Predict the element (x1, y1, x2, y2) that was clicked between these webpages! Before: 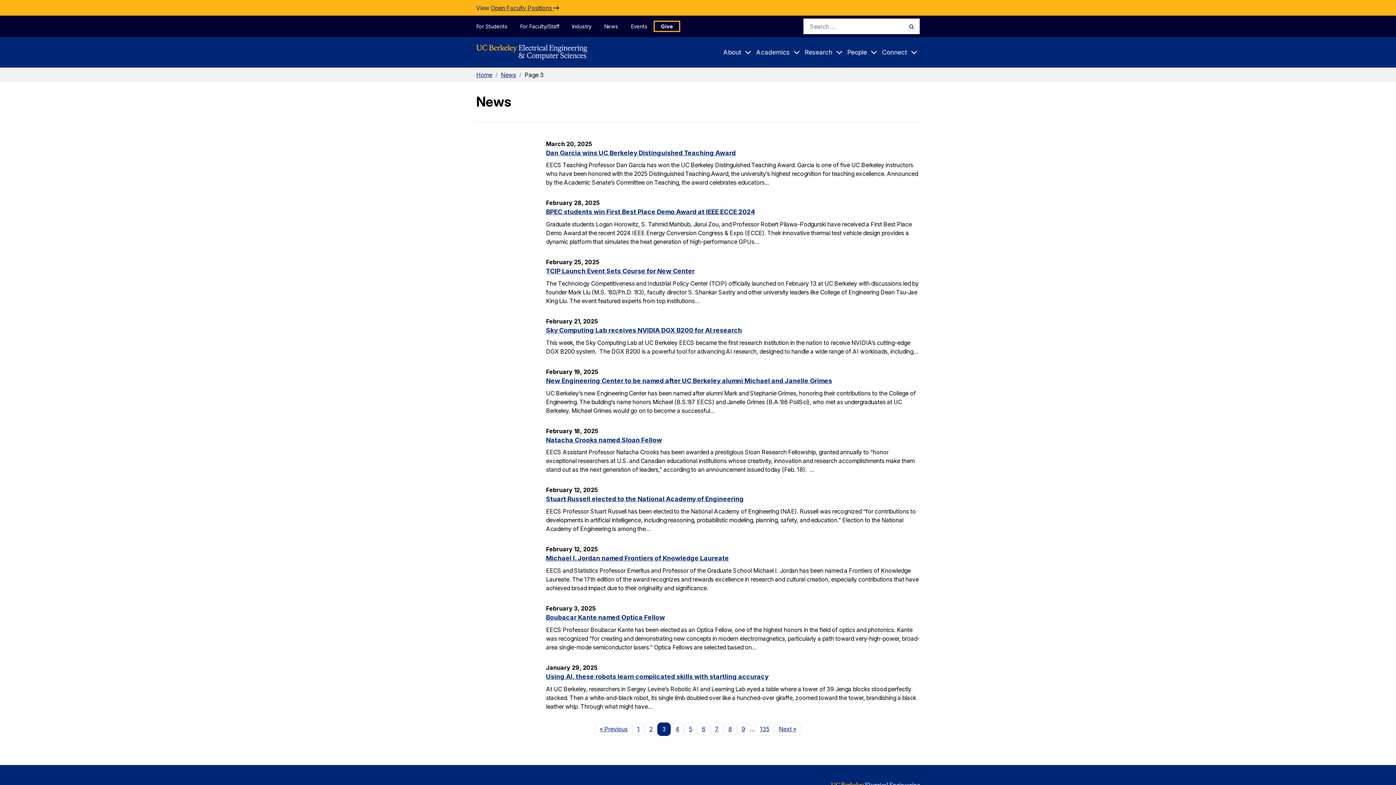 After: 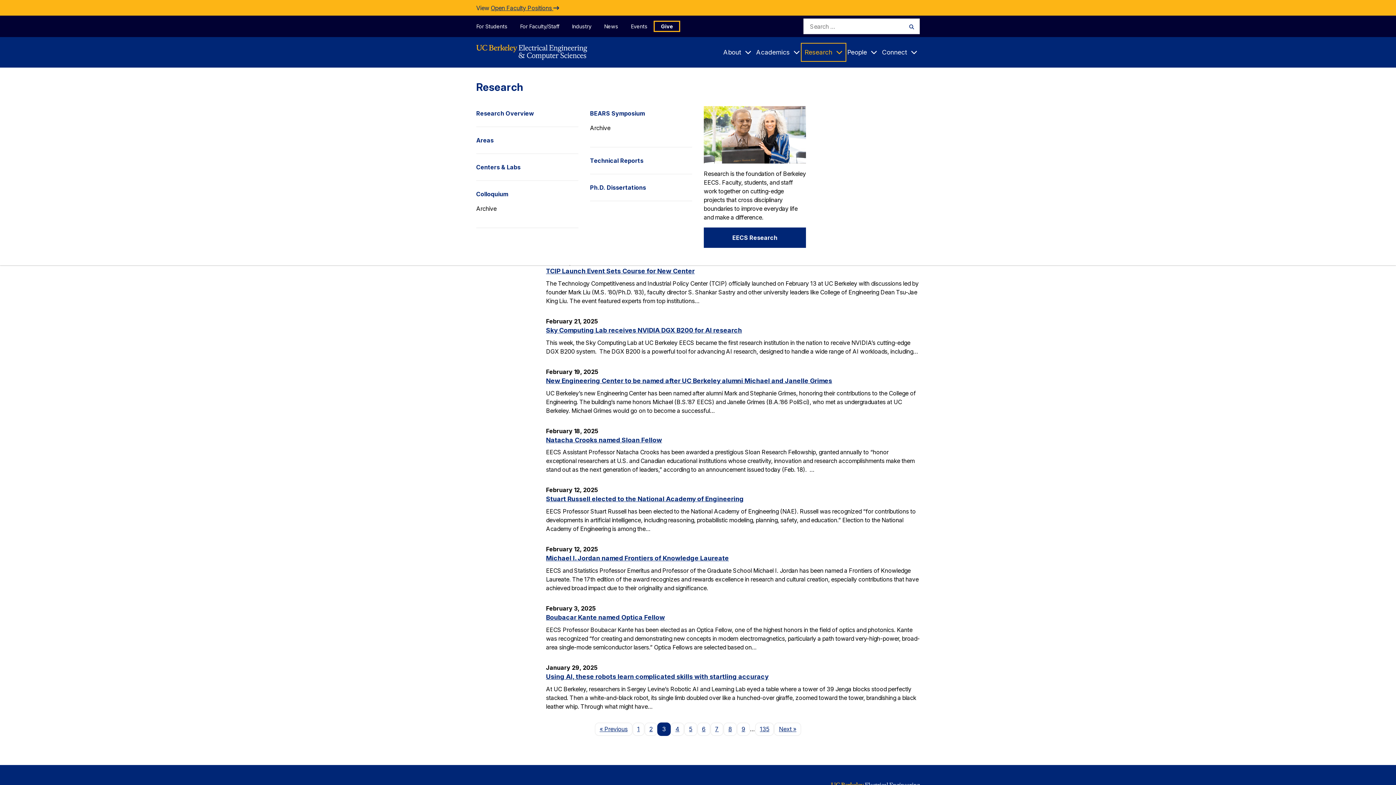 Action: label: Research bbox: (802, 44, 845, 60)